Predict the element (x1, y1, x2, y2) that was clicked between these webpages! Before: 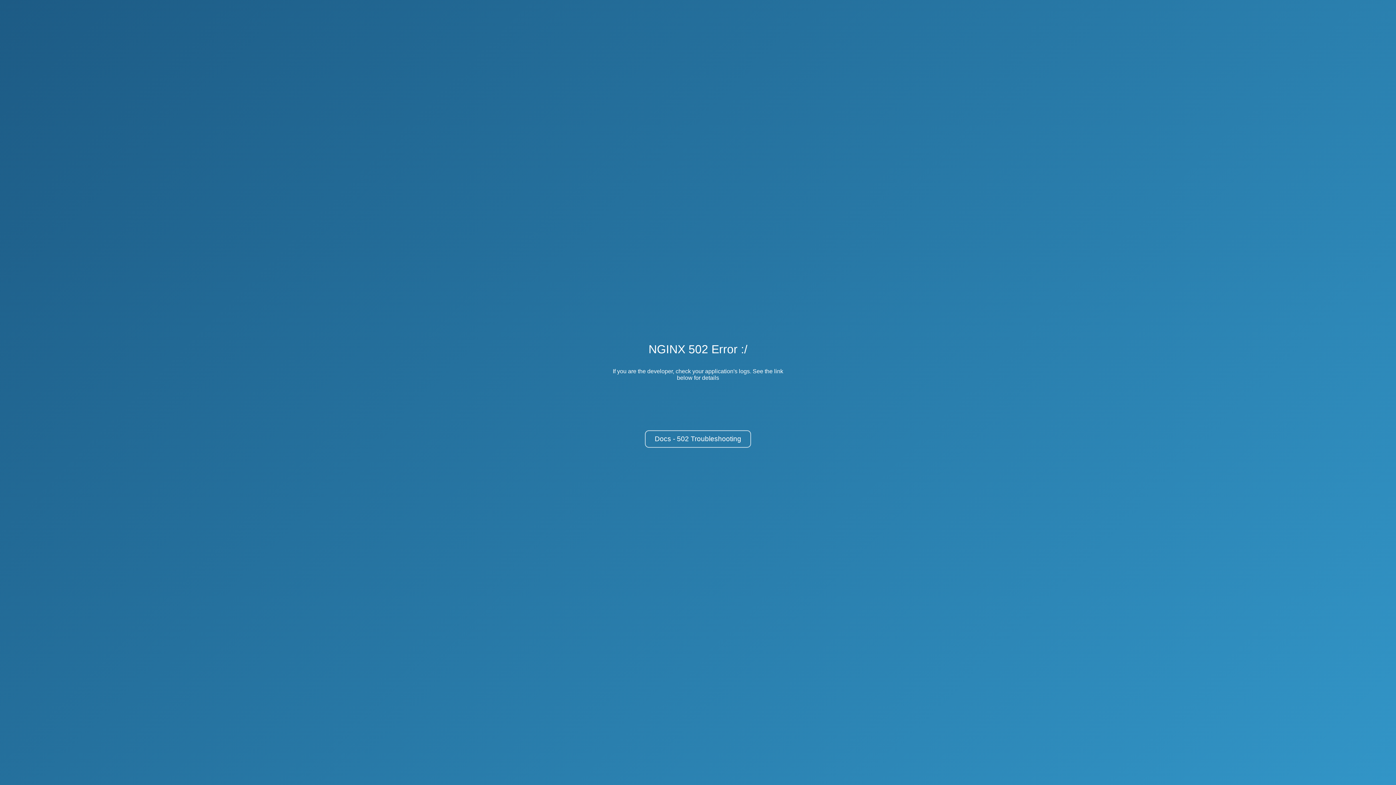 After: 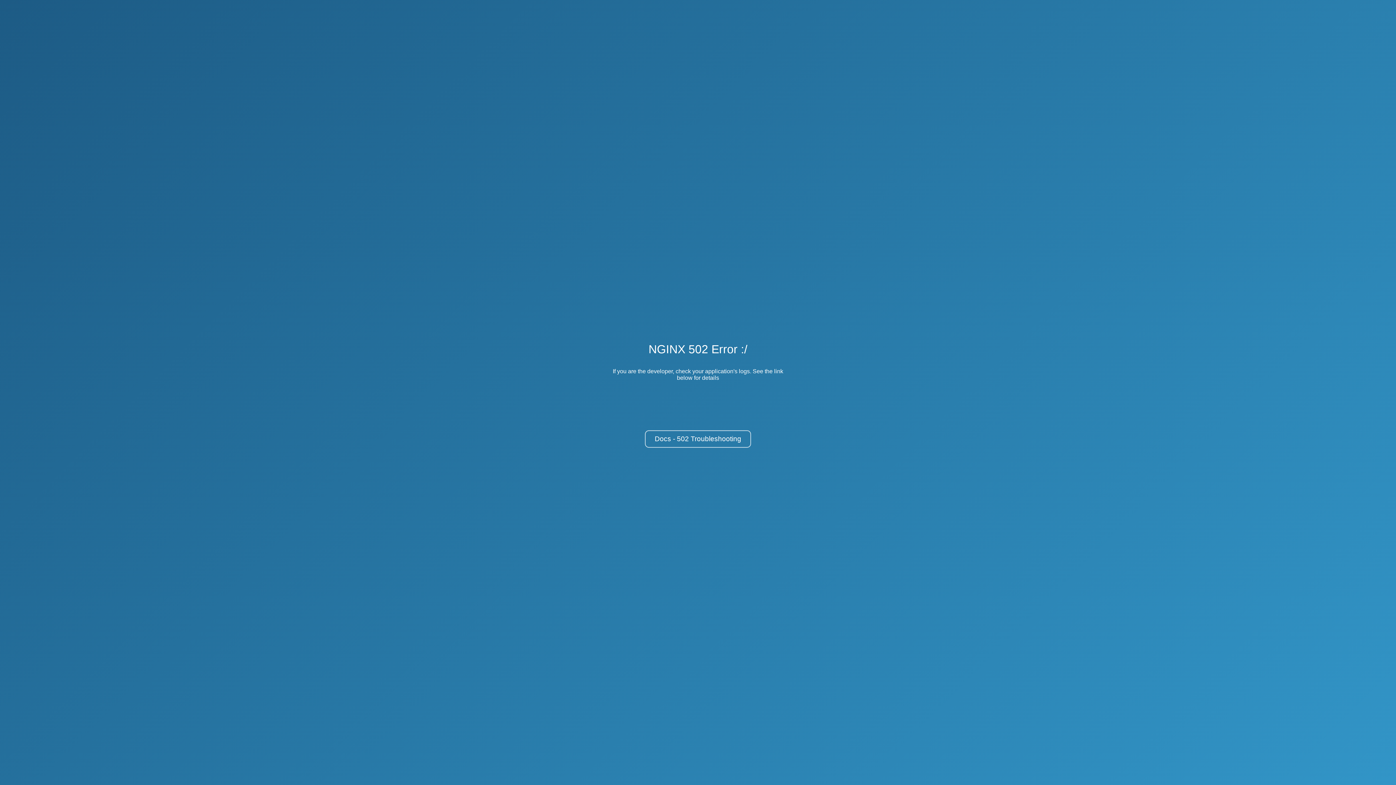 Action: bbox: (645, 430, 751, 448) label: Docs - 502 Troubleshooting